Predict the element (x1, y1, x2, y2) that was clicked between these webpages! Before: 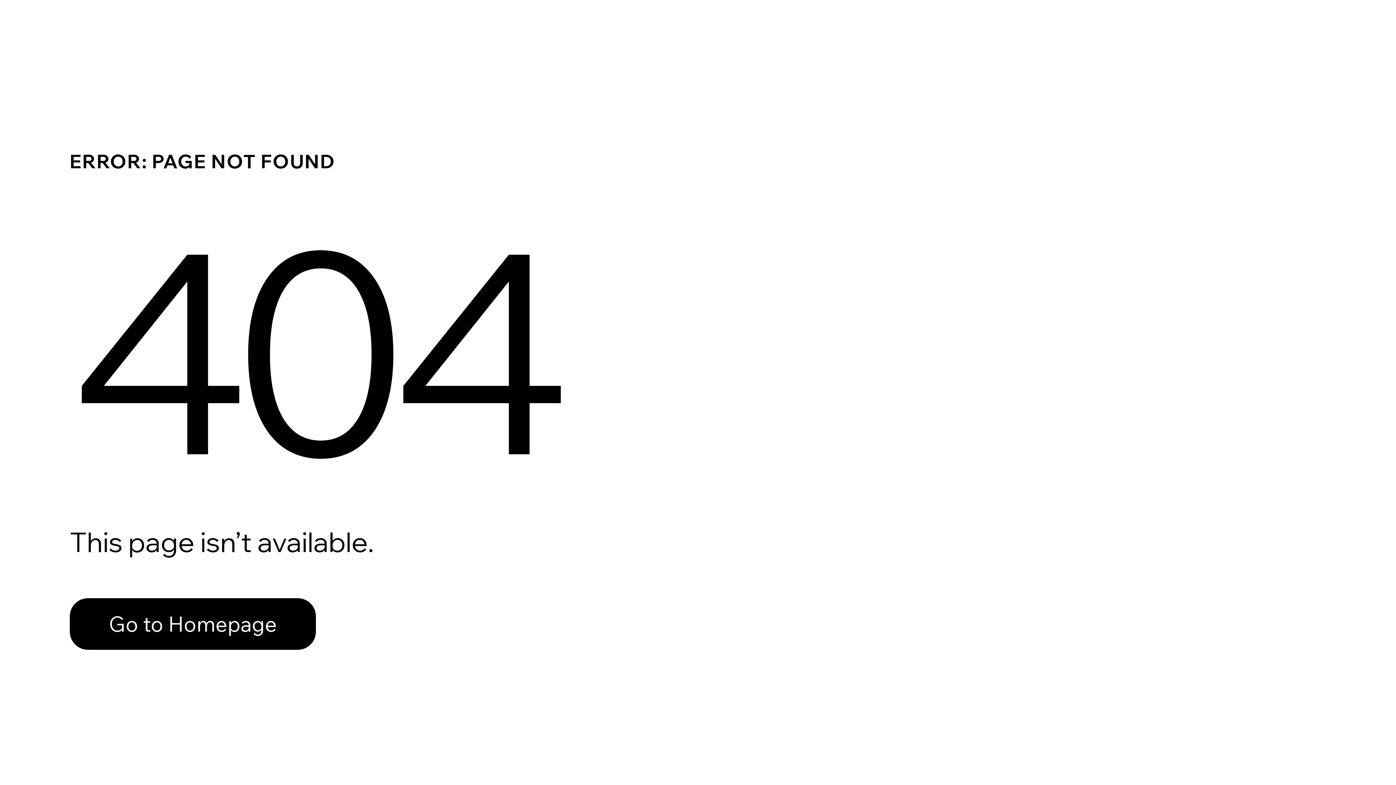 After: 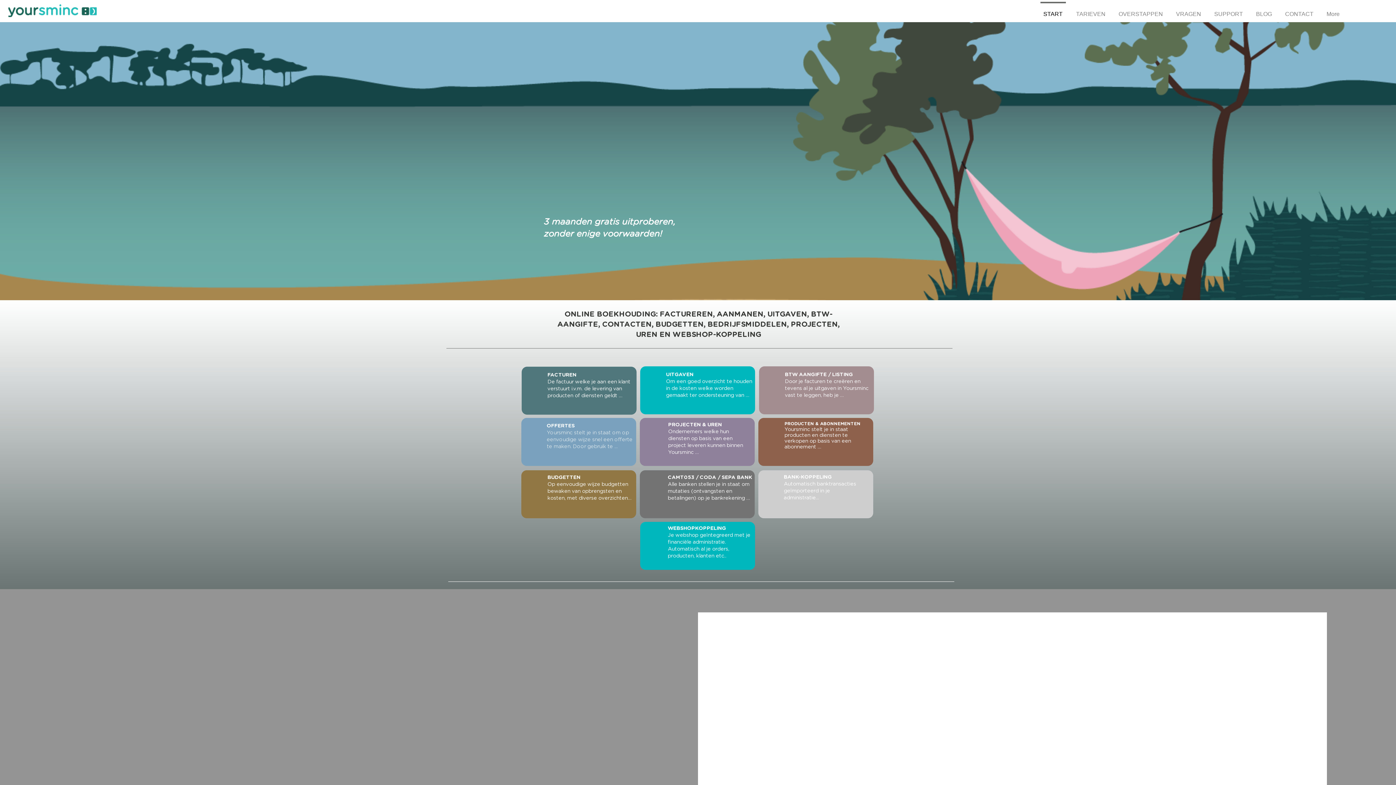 Action: label: Go to Homepage bbox: (69, 582, 768, 659)